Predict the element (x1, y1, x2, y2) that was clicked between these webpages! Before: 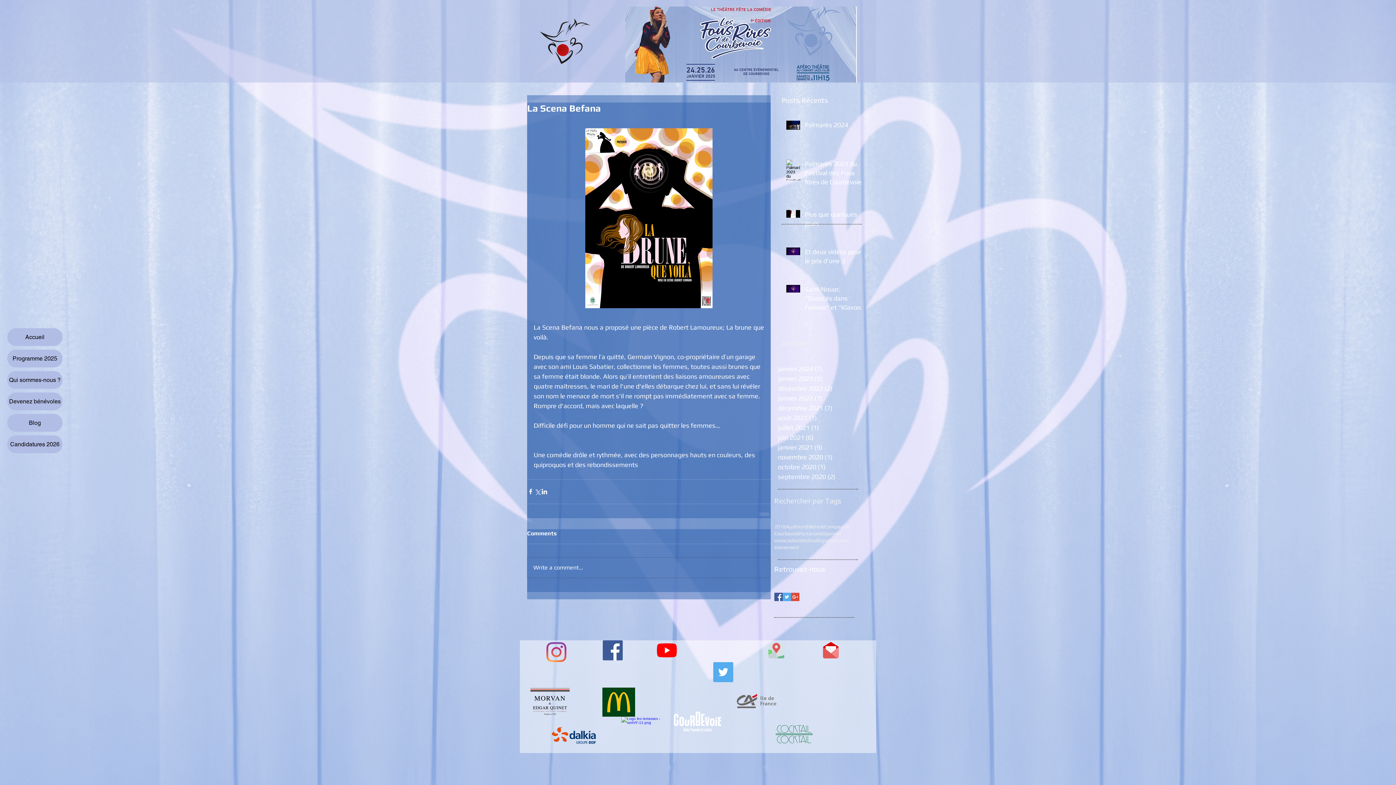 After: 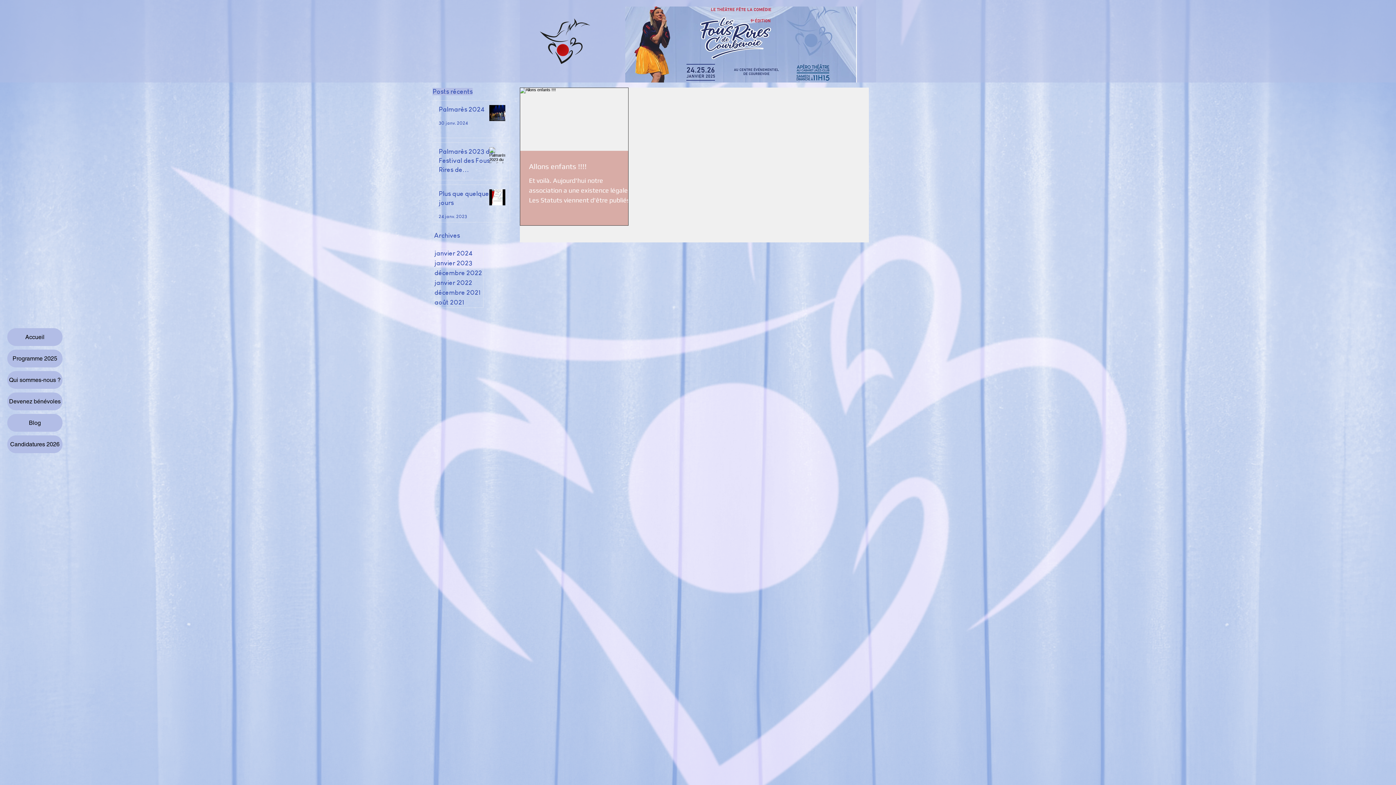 Action: label: association bbox: (774, 537, 801, 544)